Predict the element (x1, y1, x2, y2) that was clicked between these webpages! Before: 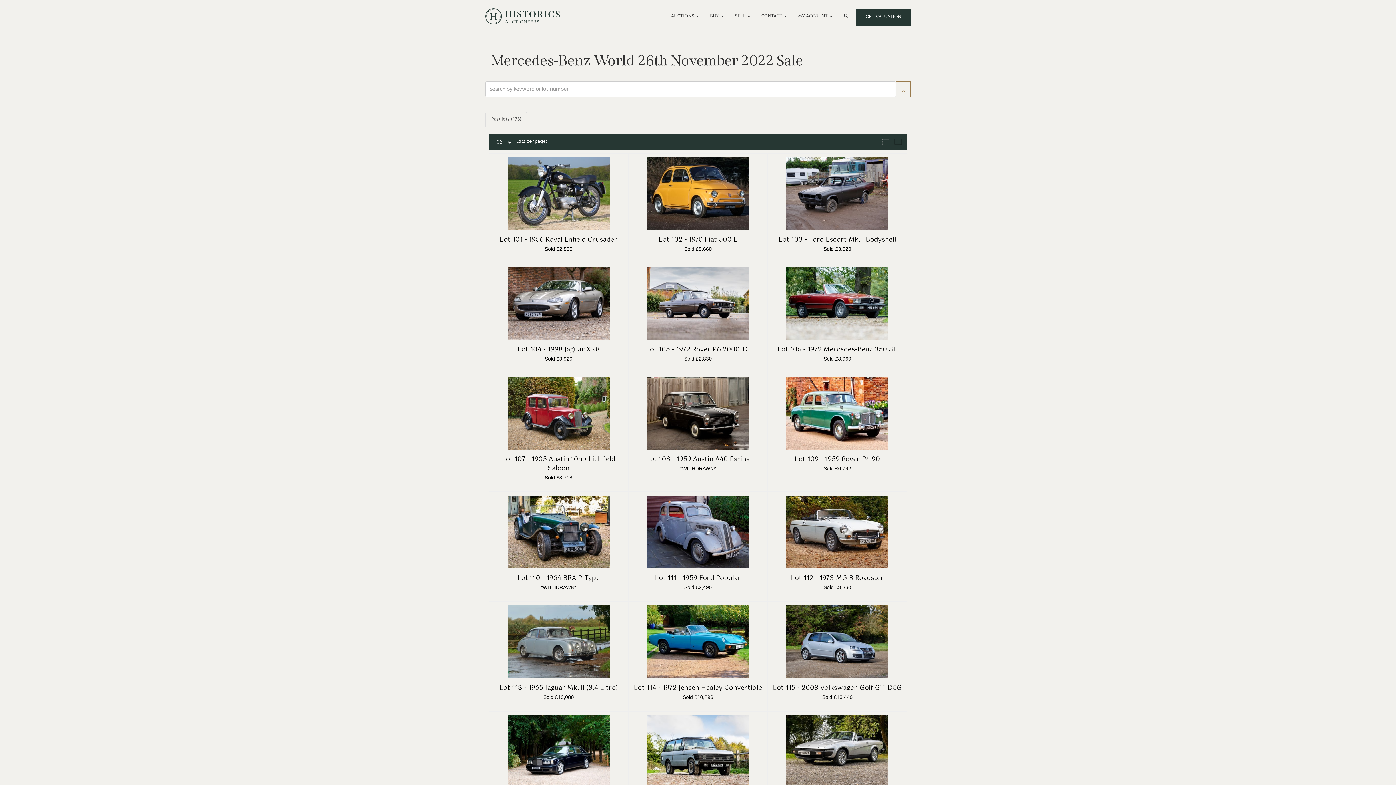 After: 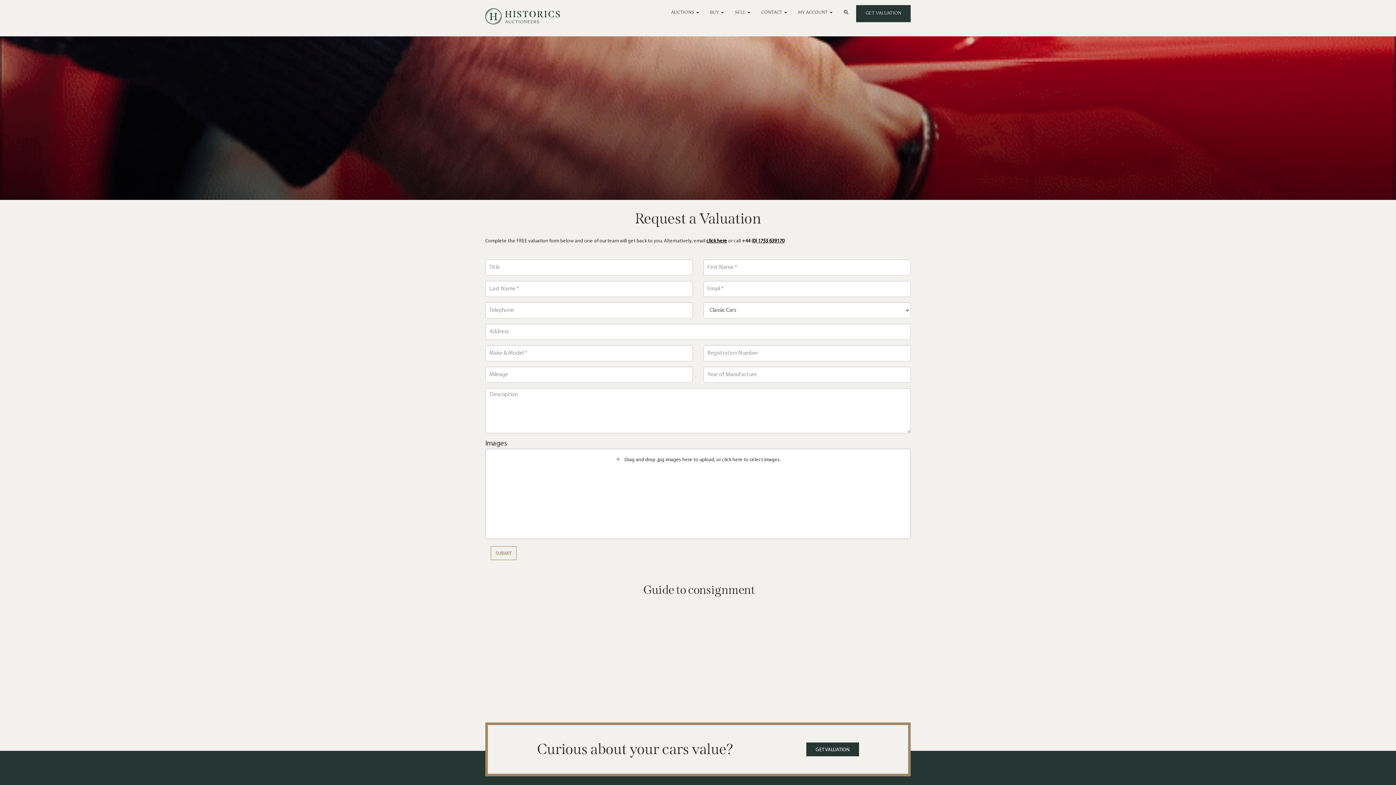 Action: bbox: (856, 8, 910, 25) label: GET VALUATION